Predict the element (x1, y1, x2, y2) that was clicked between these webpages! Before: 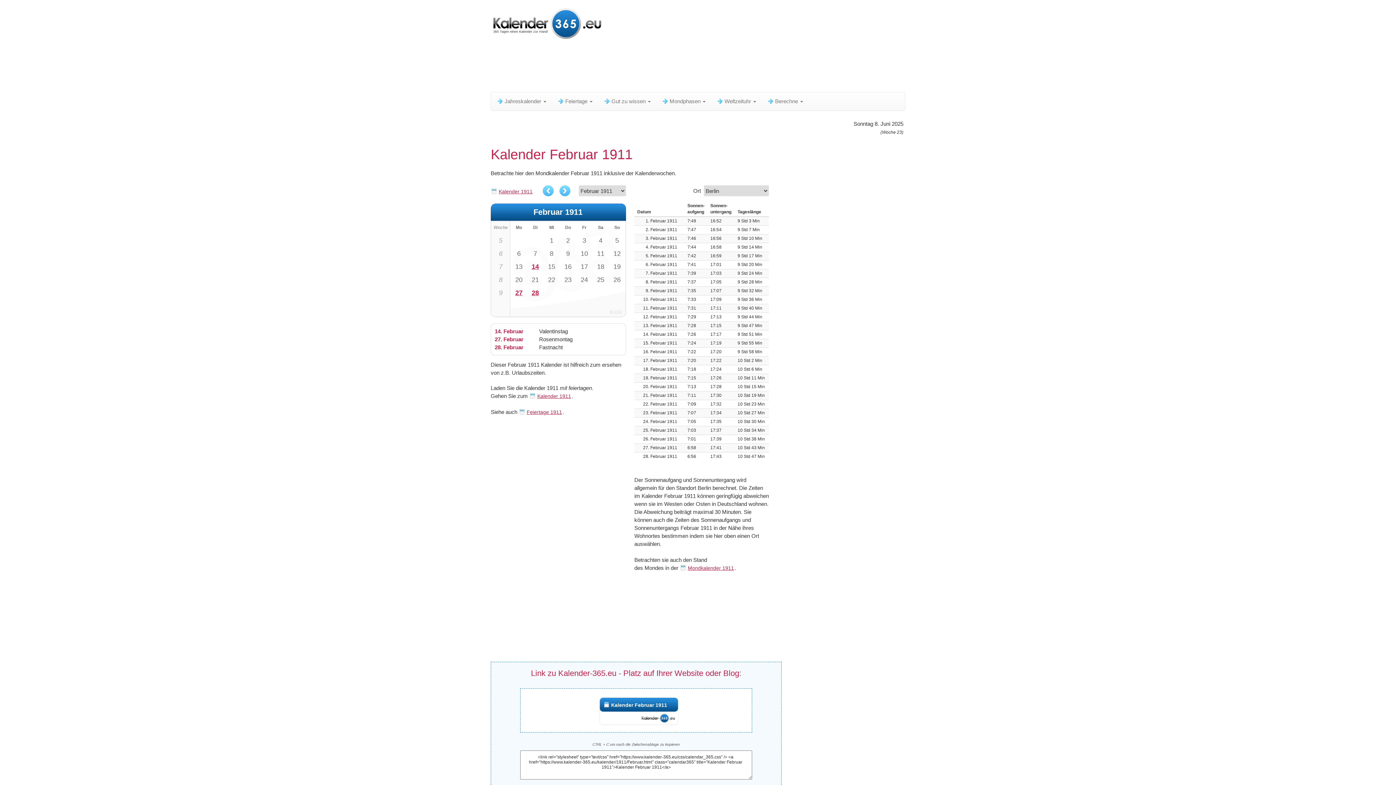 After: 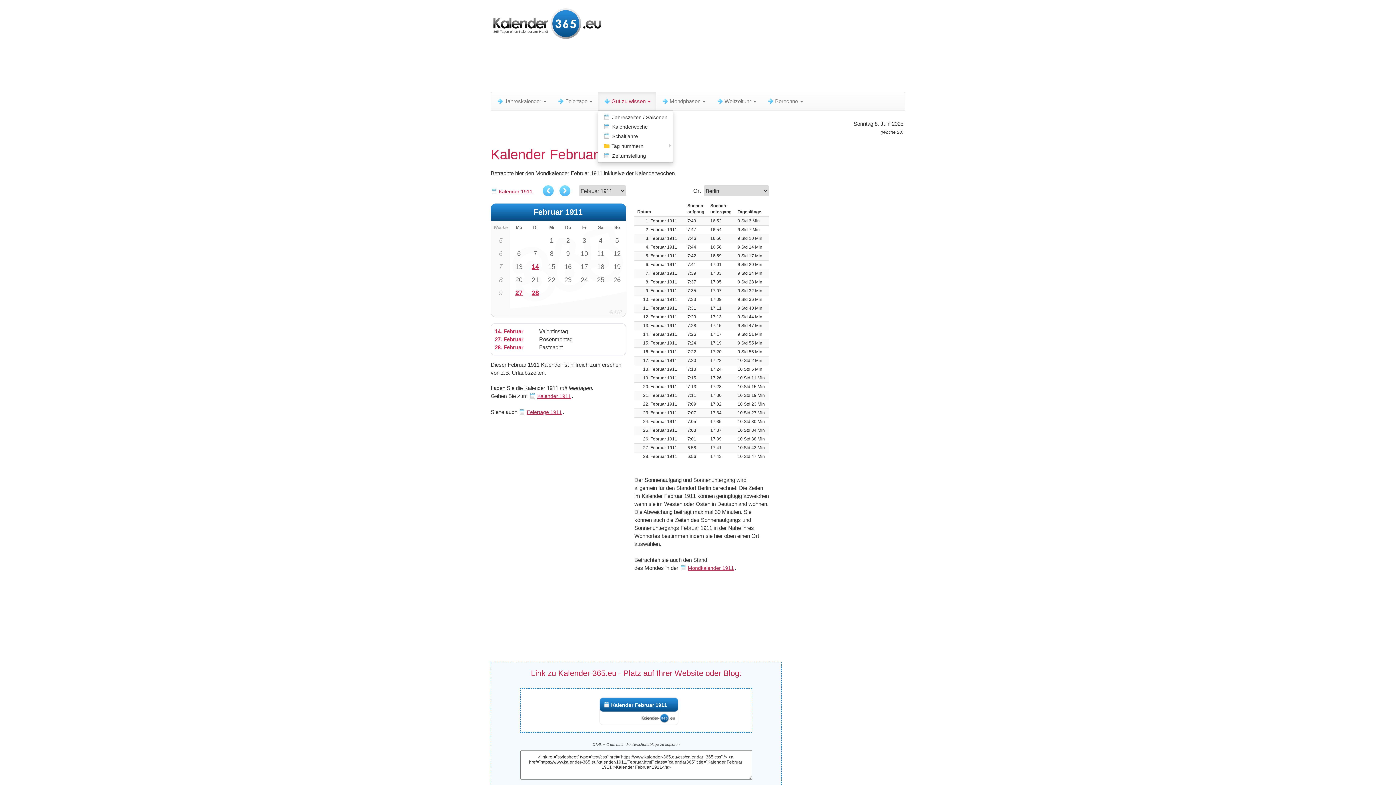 Action: bbox: (598, 92, 656, 110) label: Gut zu wissen 